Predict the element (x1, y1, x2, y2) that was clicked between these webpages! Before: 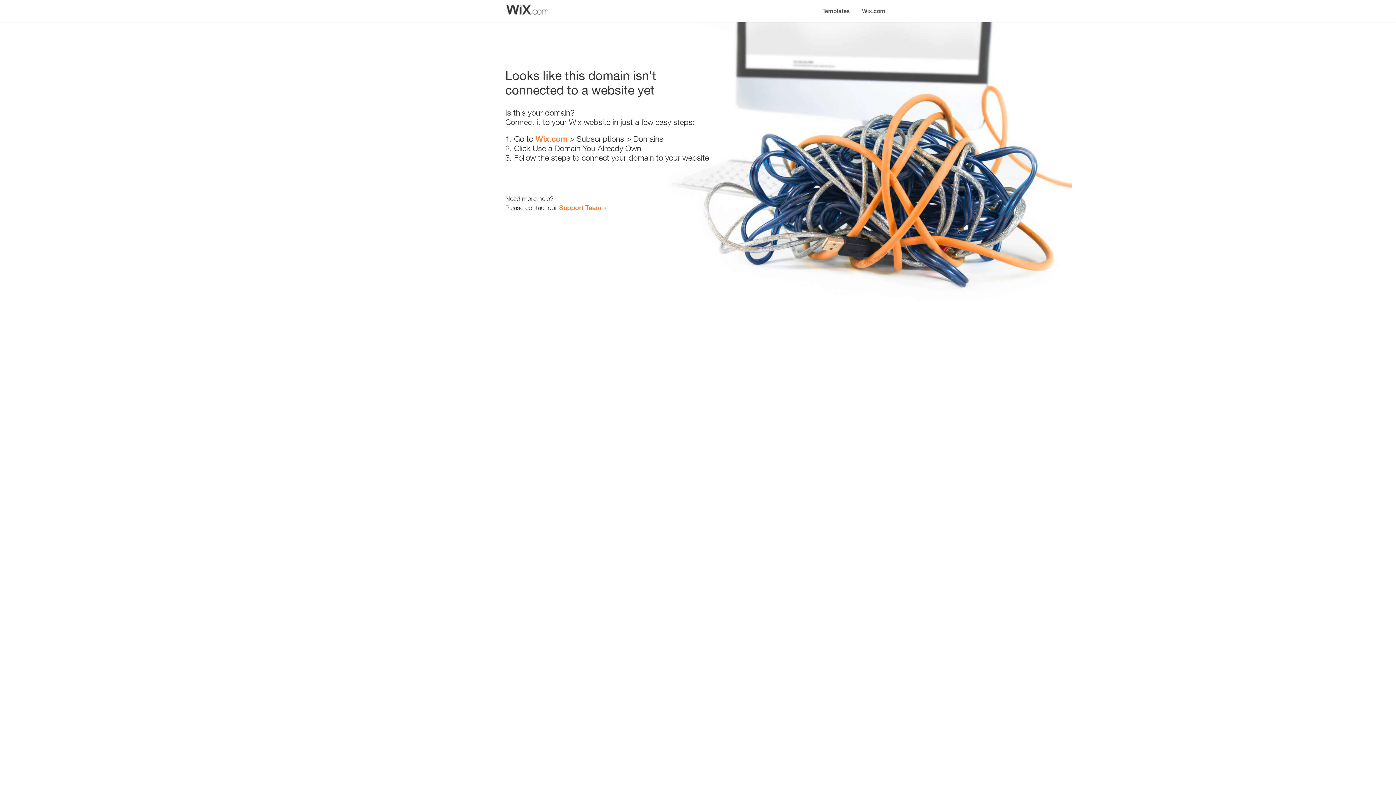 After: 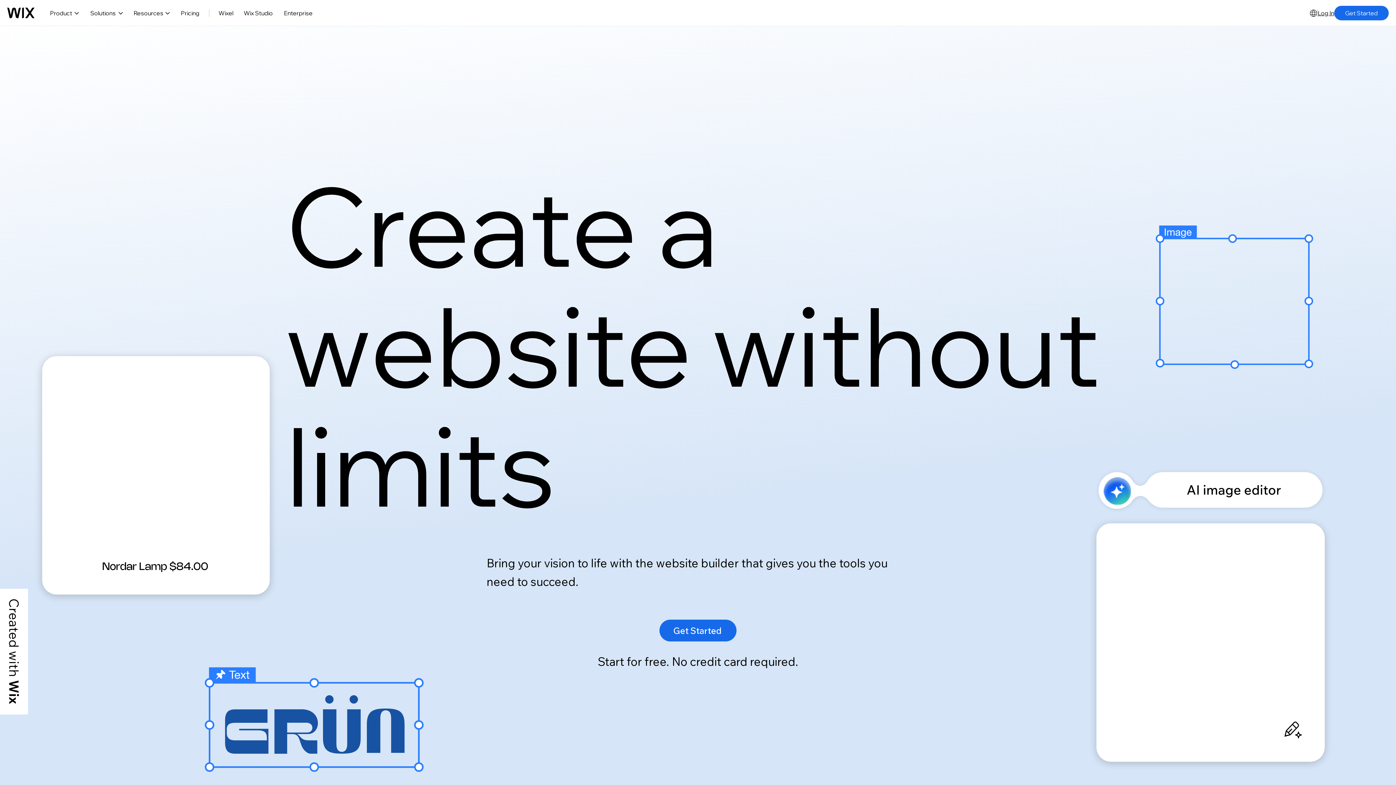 Action: bbox: (856, 0, 890, 14) label: Wix.com